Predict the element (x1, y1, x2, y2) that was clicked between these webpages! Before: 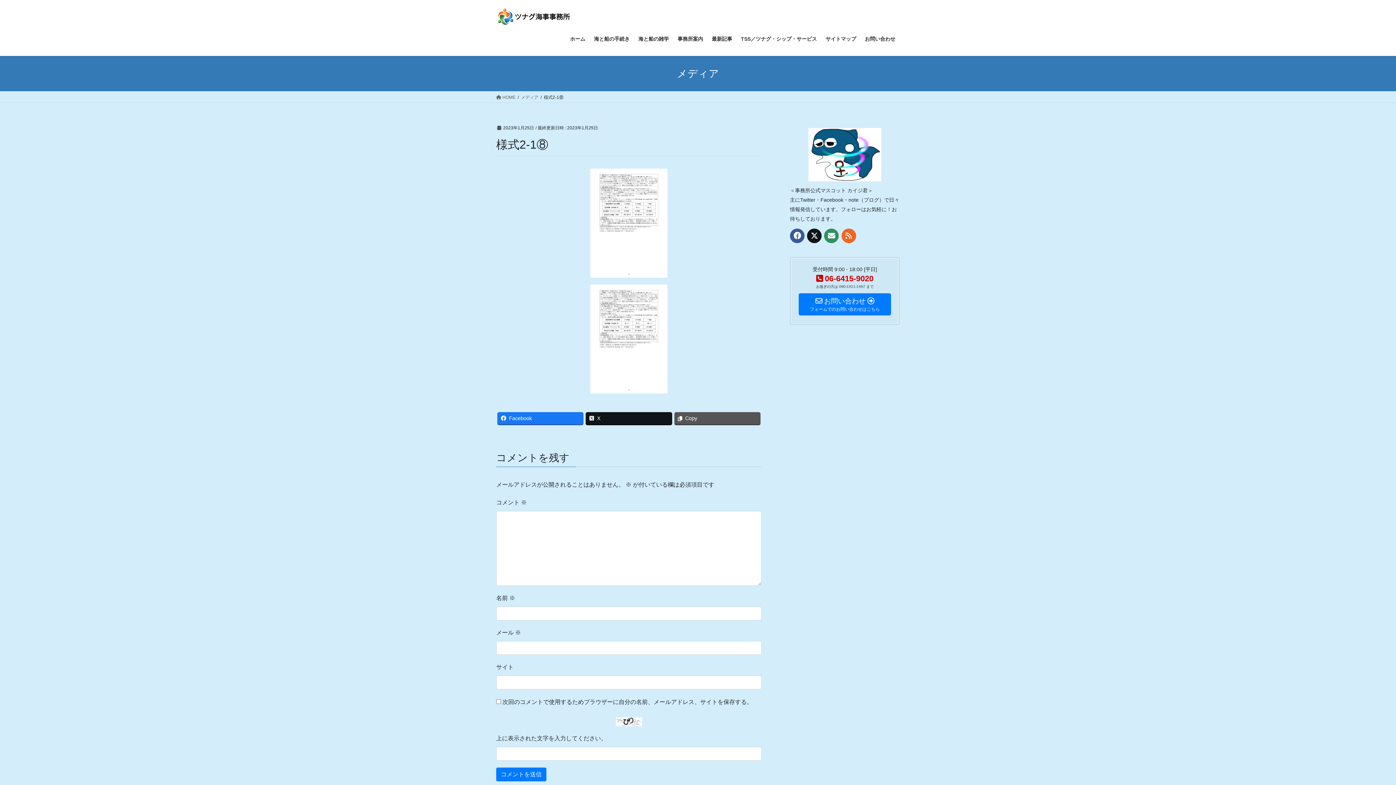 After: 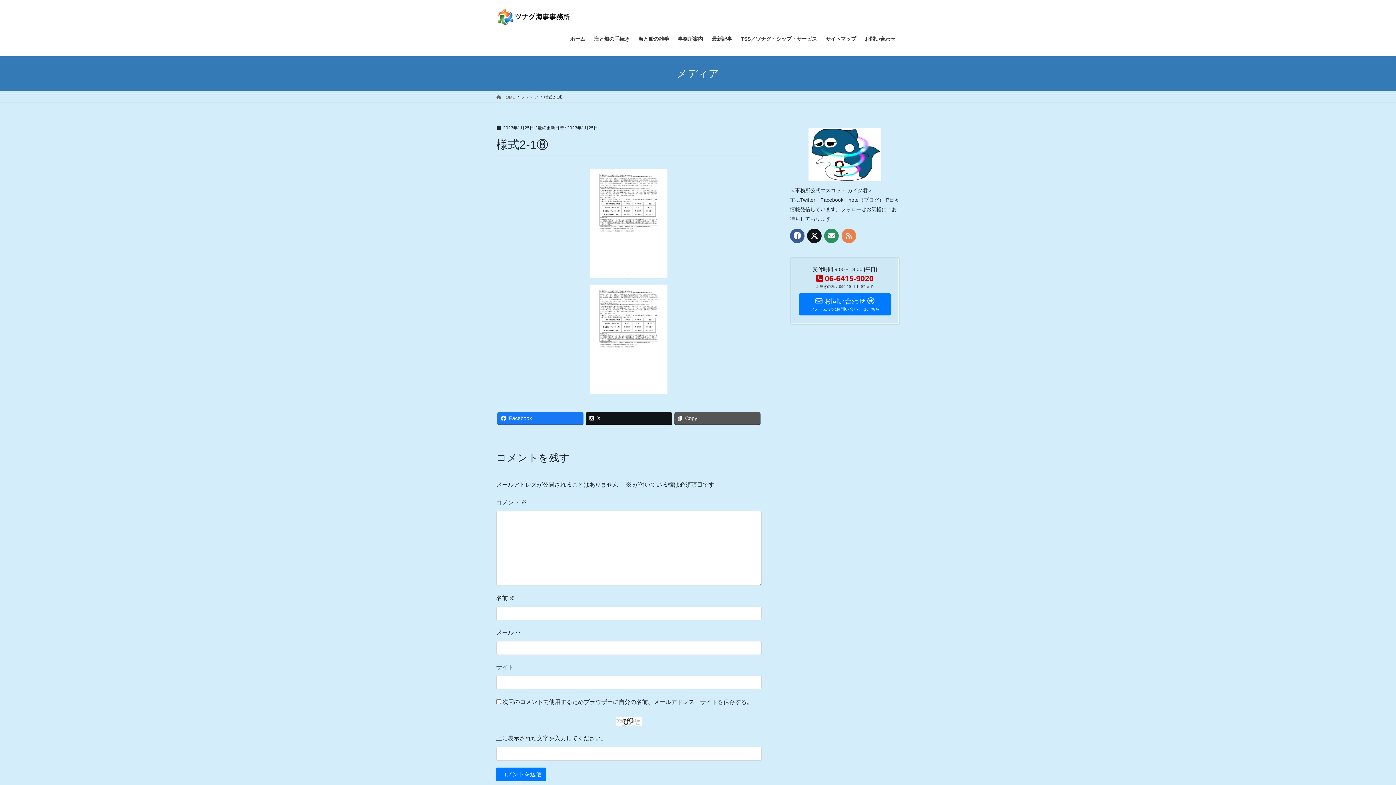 Action: bbox: (841, 228, 856, 243)